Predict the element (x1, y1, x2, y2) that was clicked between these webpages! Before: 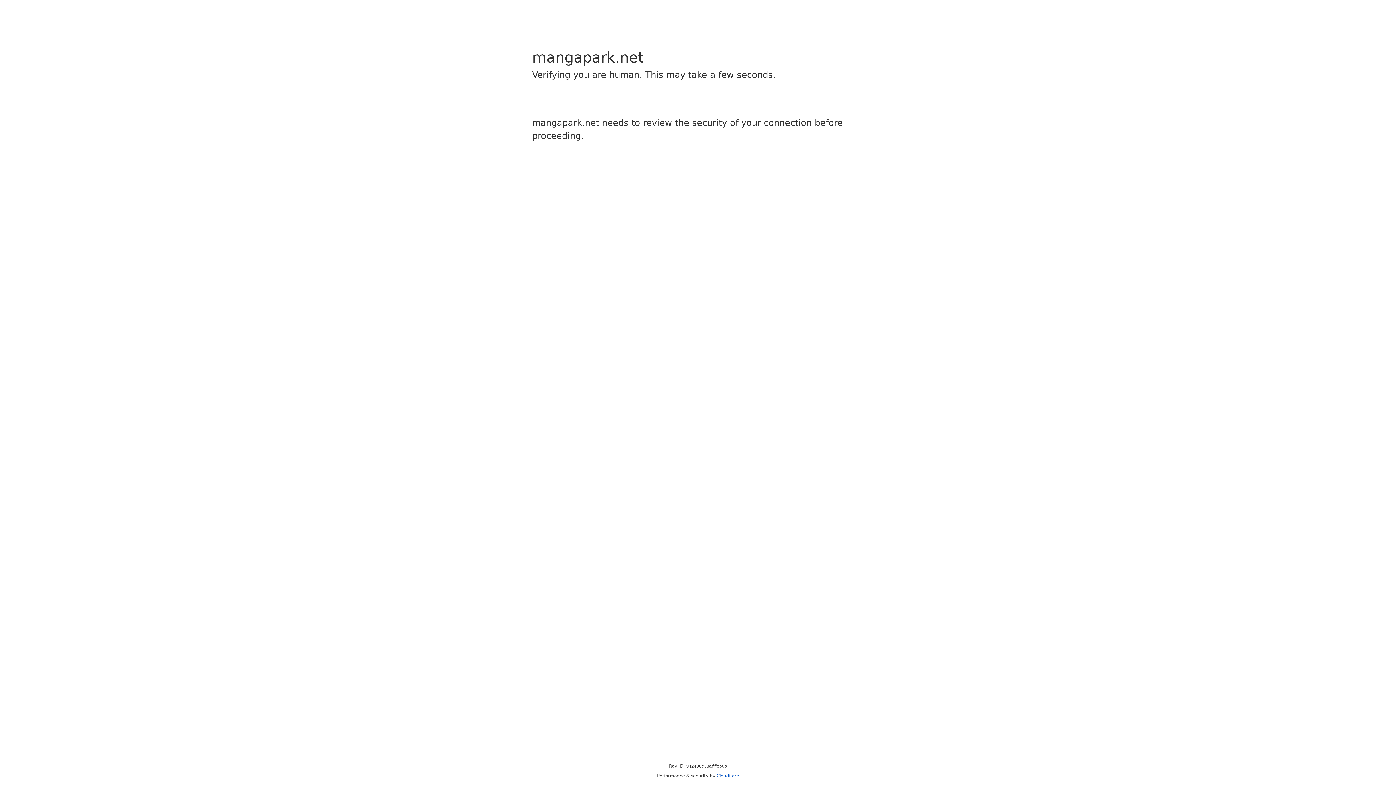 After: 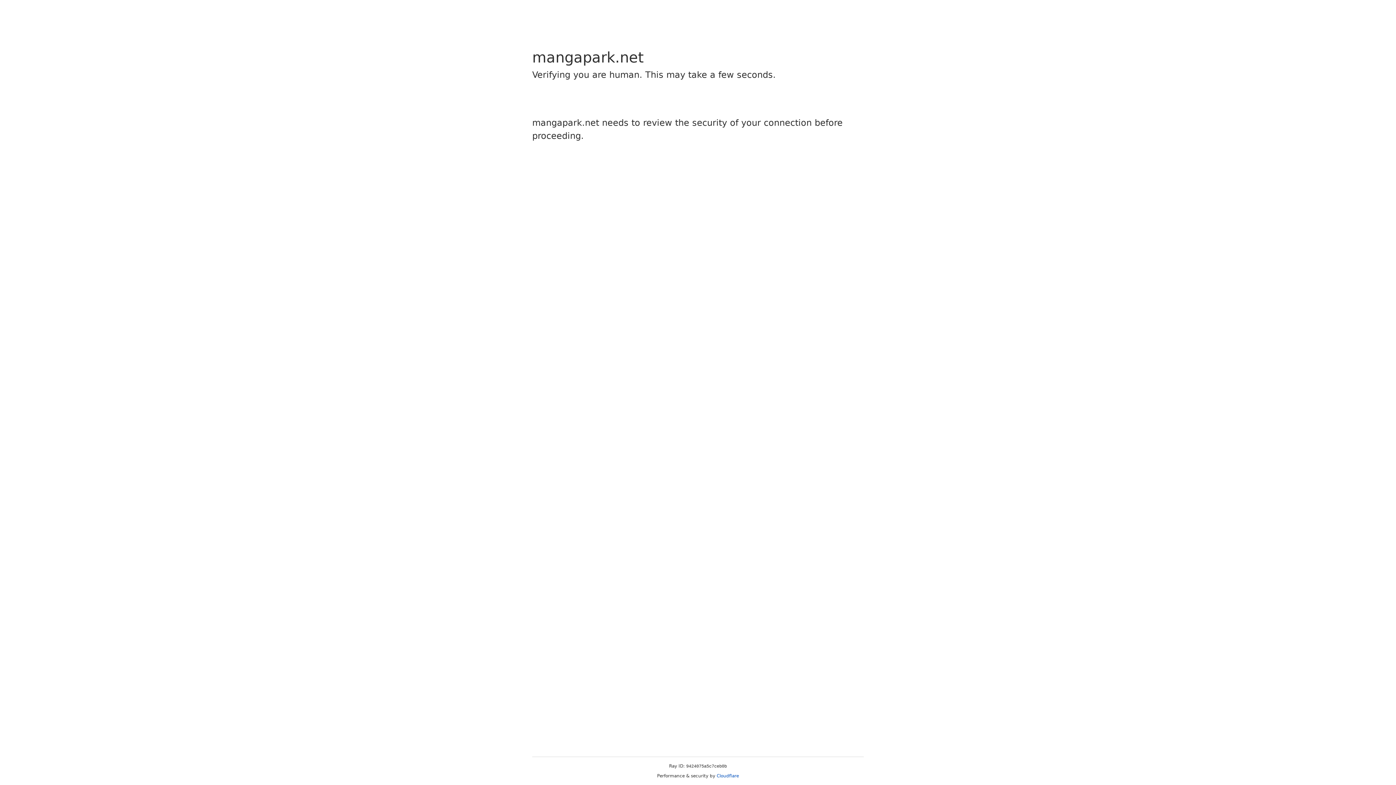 Action: bbox: (716, 773, 739, 778) label: Cloudflare